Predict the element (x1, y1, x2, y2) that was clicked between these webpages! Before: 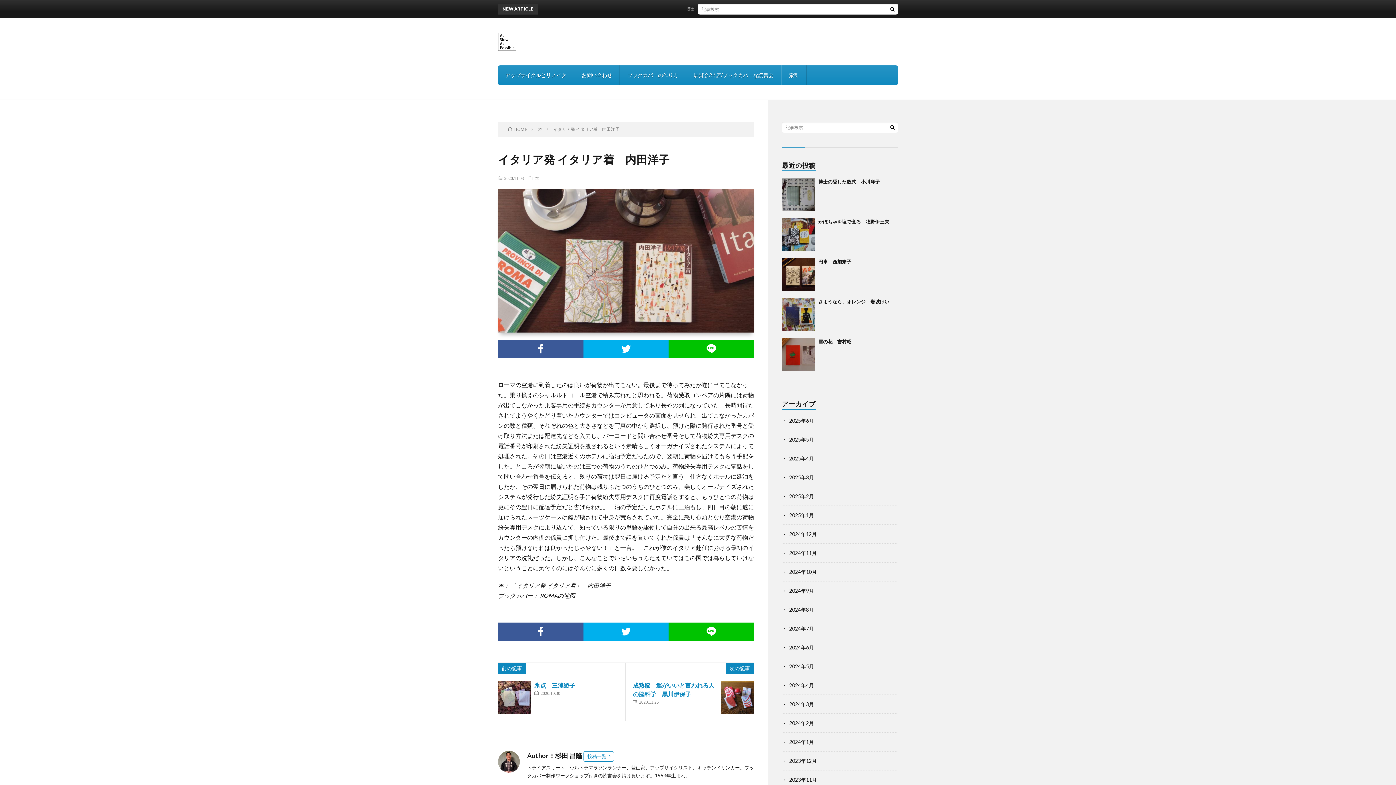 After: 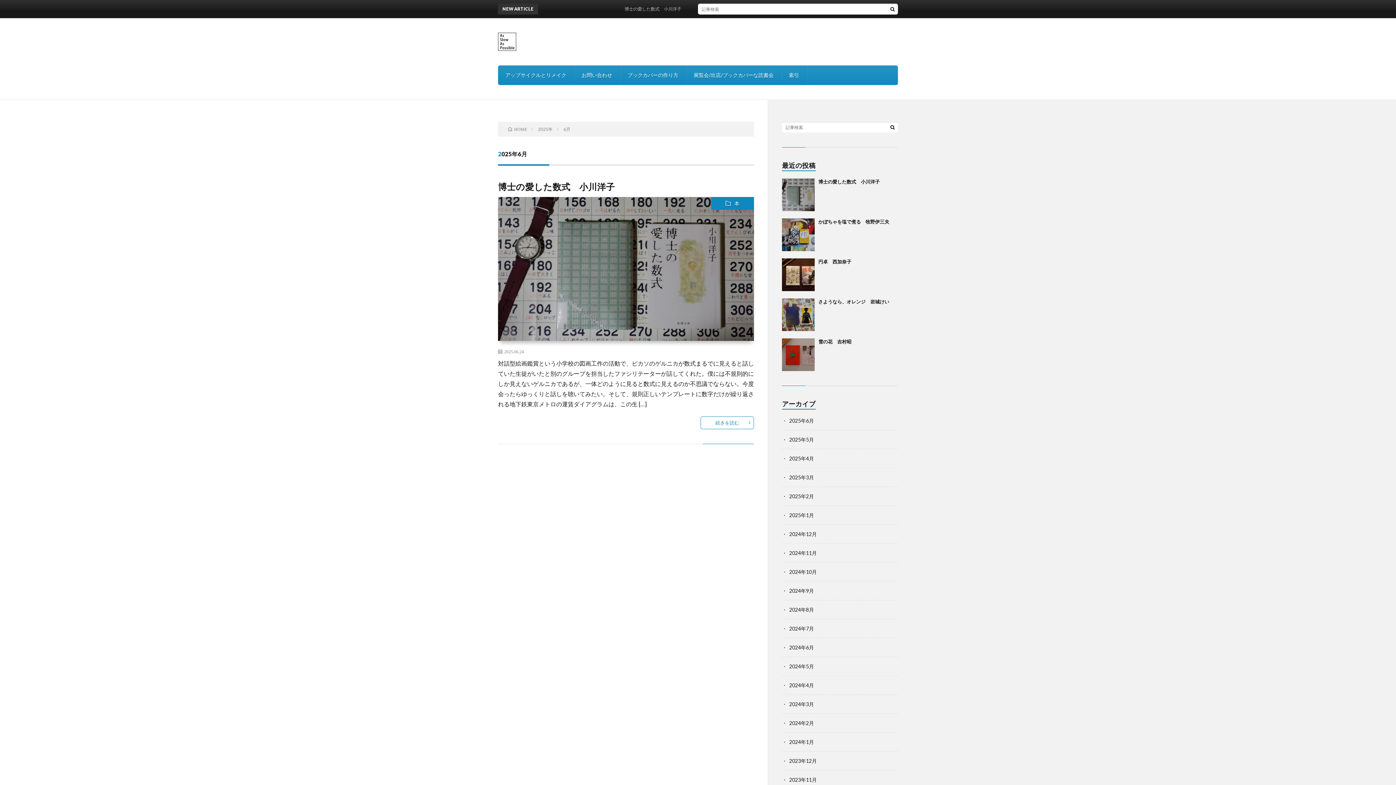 Action: label: 2025年6月 bbox: (789, 417, 814, 424)